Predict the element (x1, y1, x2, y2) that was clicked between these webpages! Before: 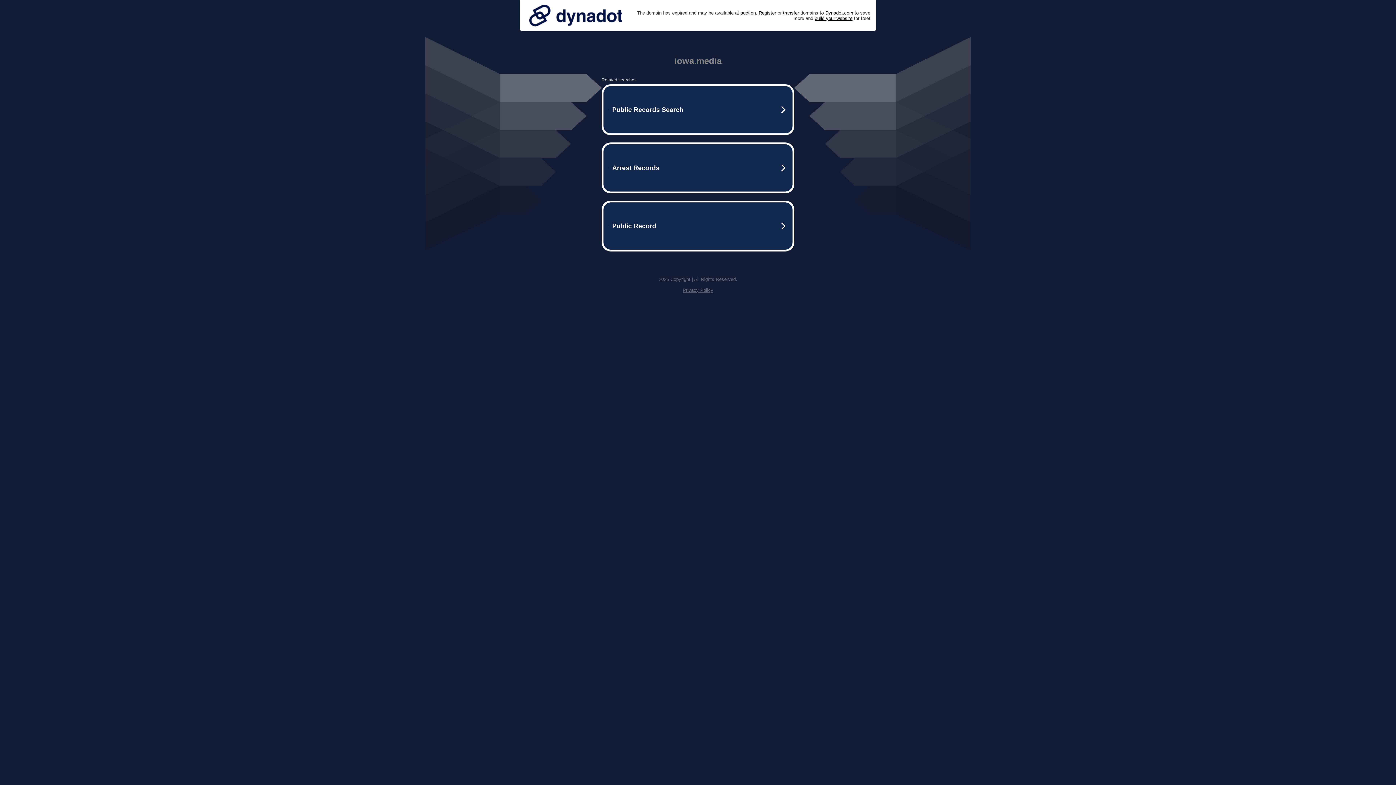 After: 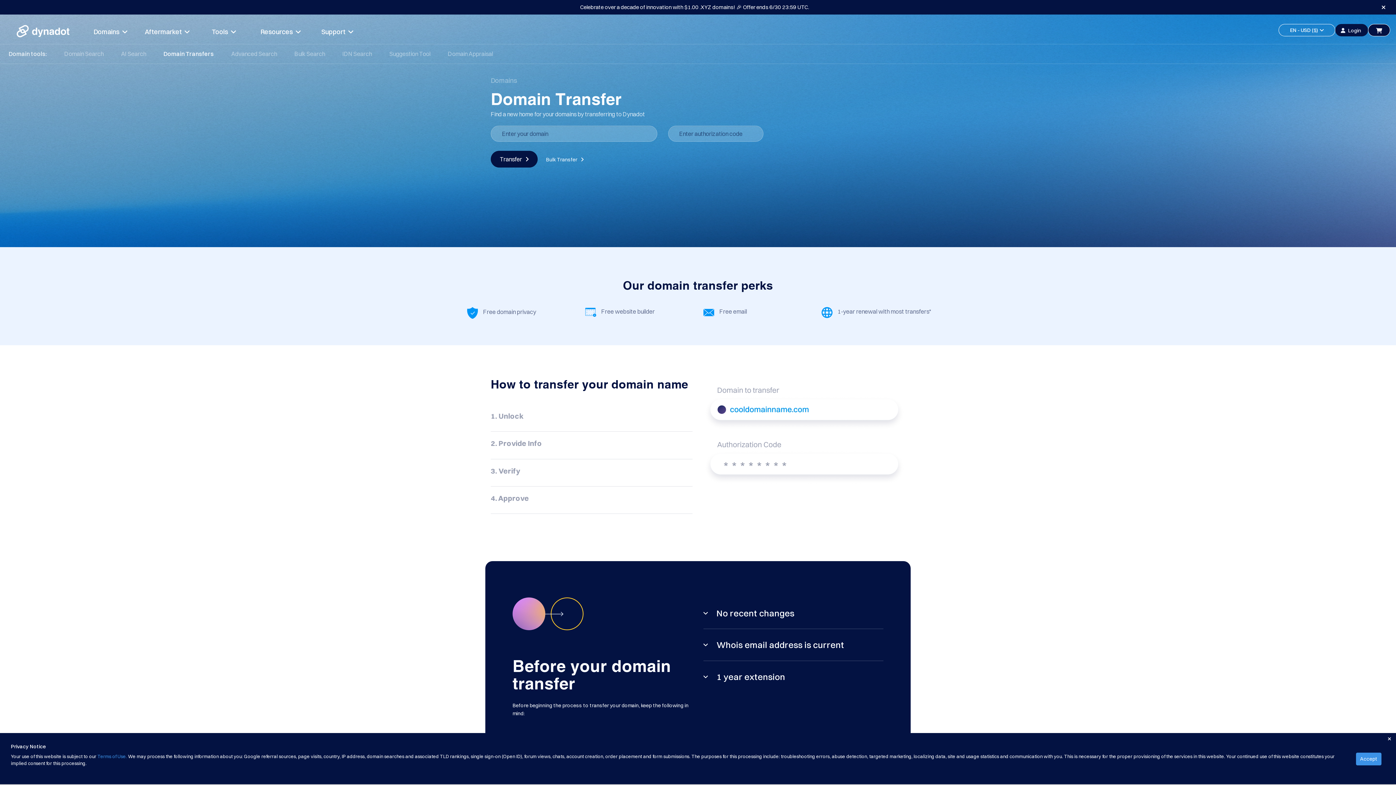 Action: bbox: (783, 10, 799, 15) label: transfer